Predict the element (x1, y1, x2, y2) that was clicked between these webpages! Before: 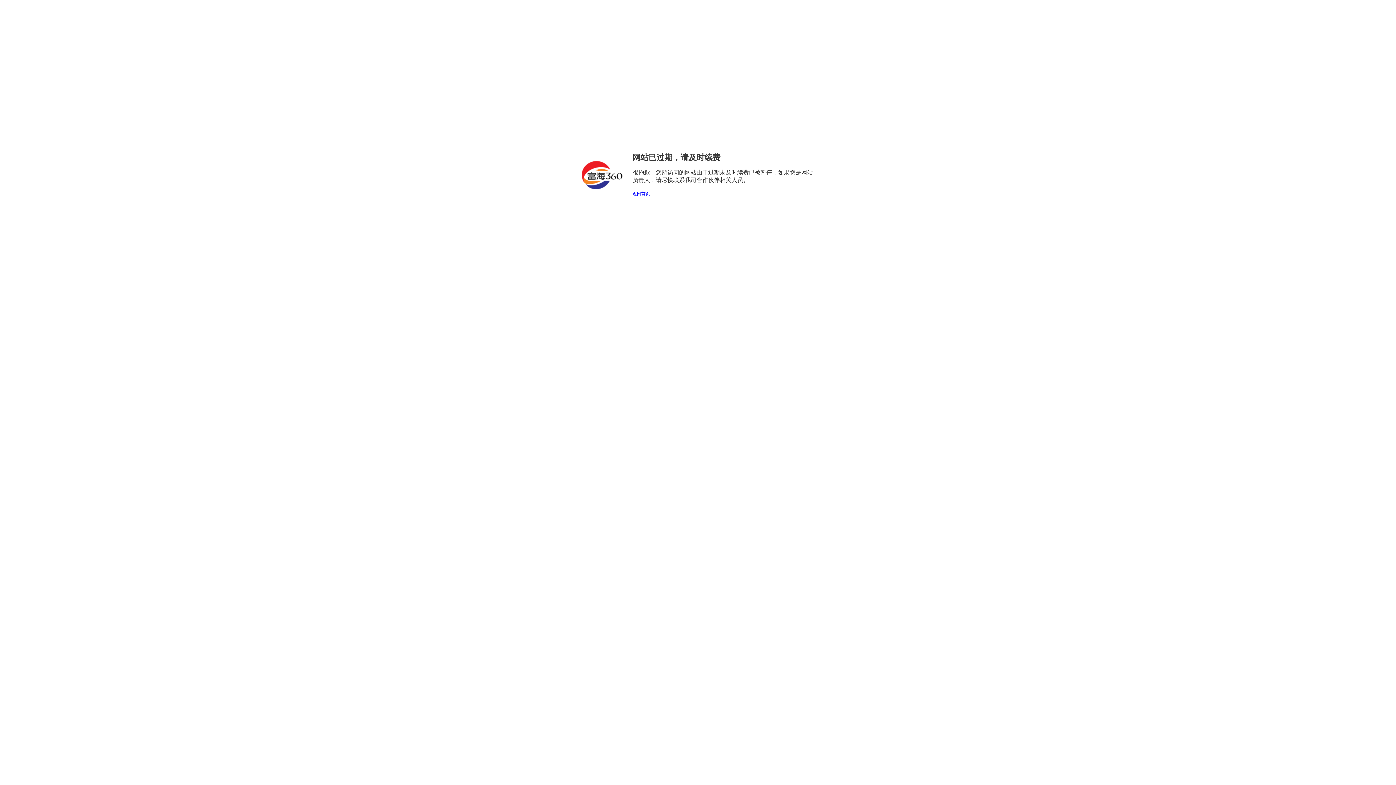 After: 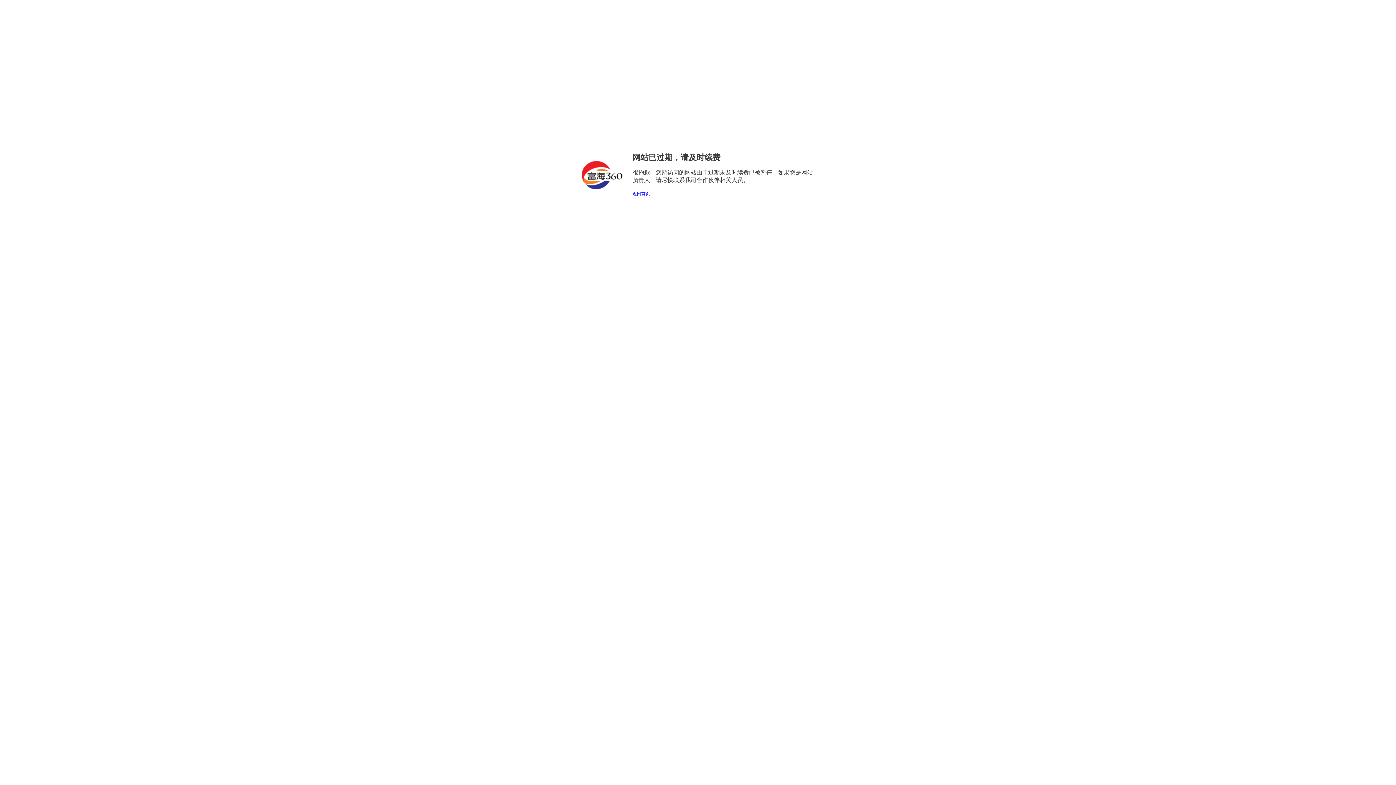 Action: label: 返回首页 bbox: (632, 191, 650, 196)